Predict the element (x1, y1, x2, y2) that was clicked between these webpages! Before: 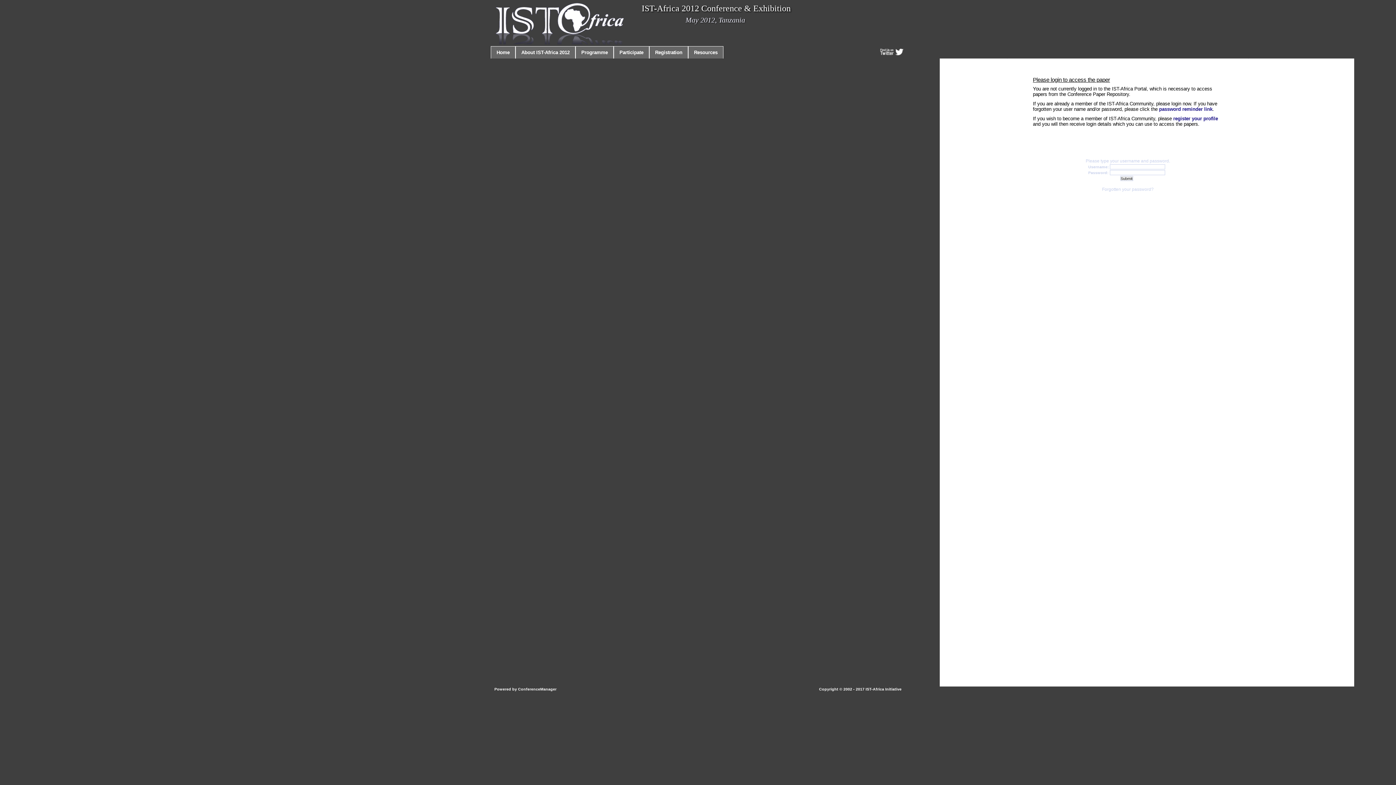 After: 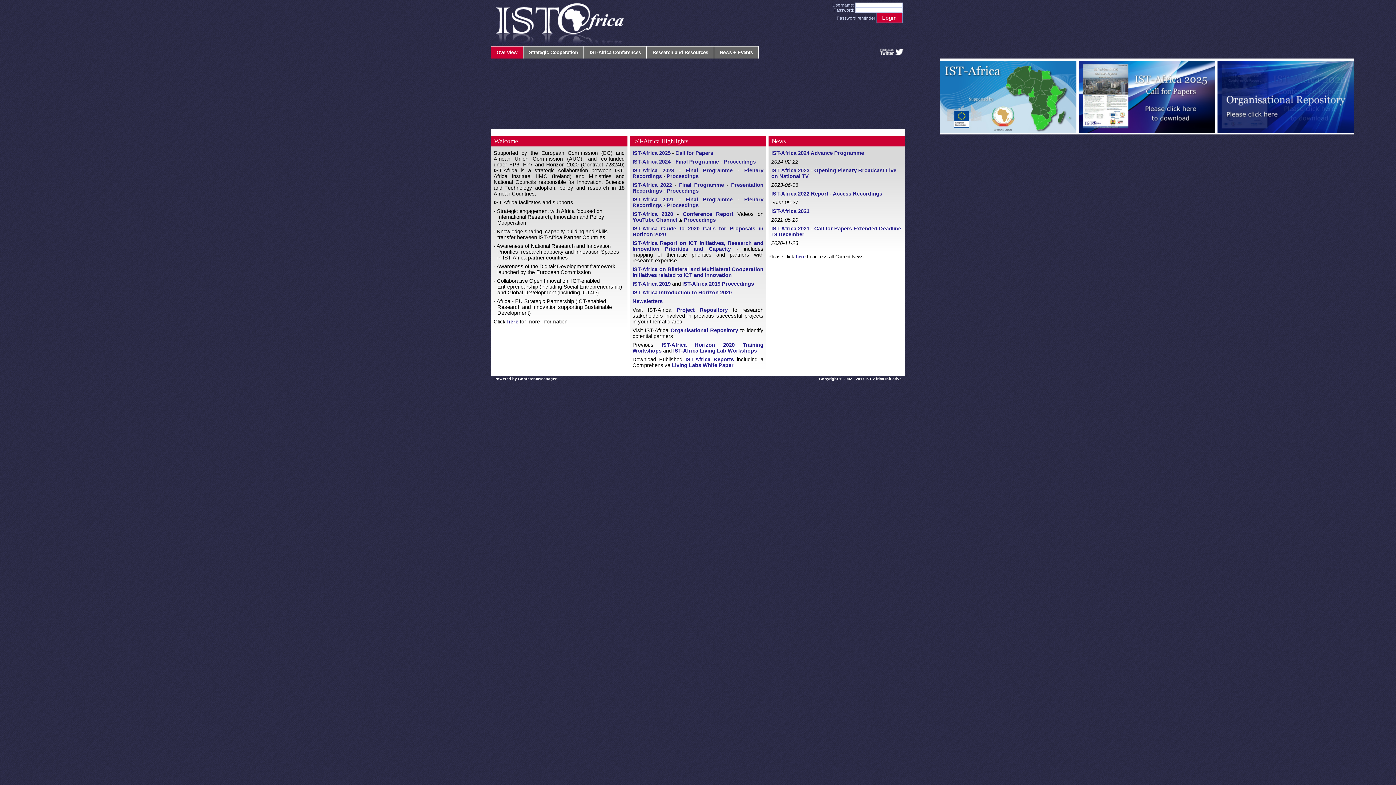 Action: label: Home bbox: (496, 49, 509, 55)